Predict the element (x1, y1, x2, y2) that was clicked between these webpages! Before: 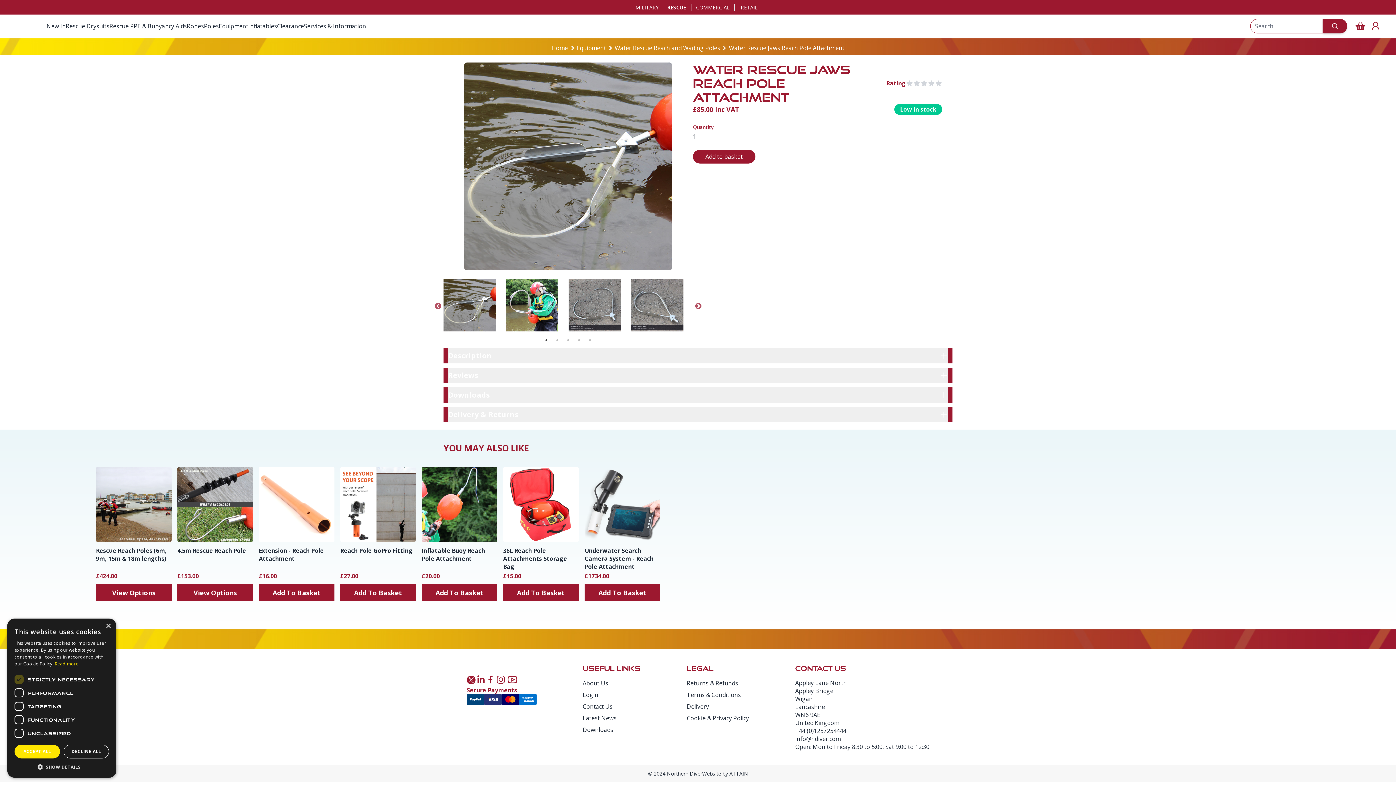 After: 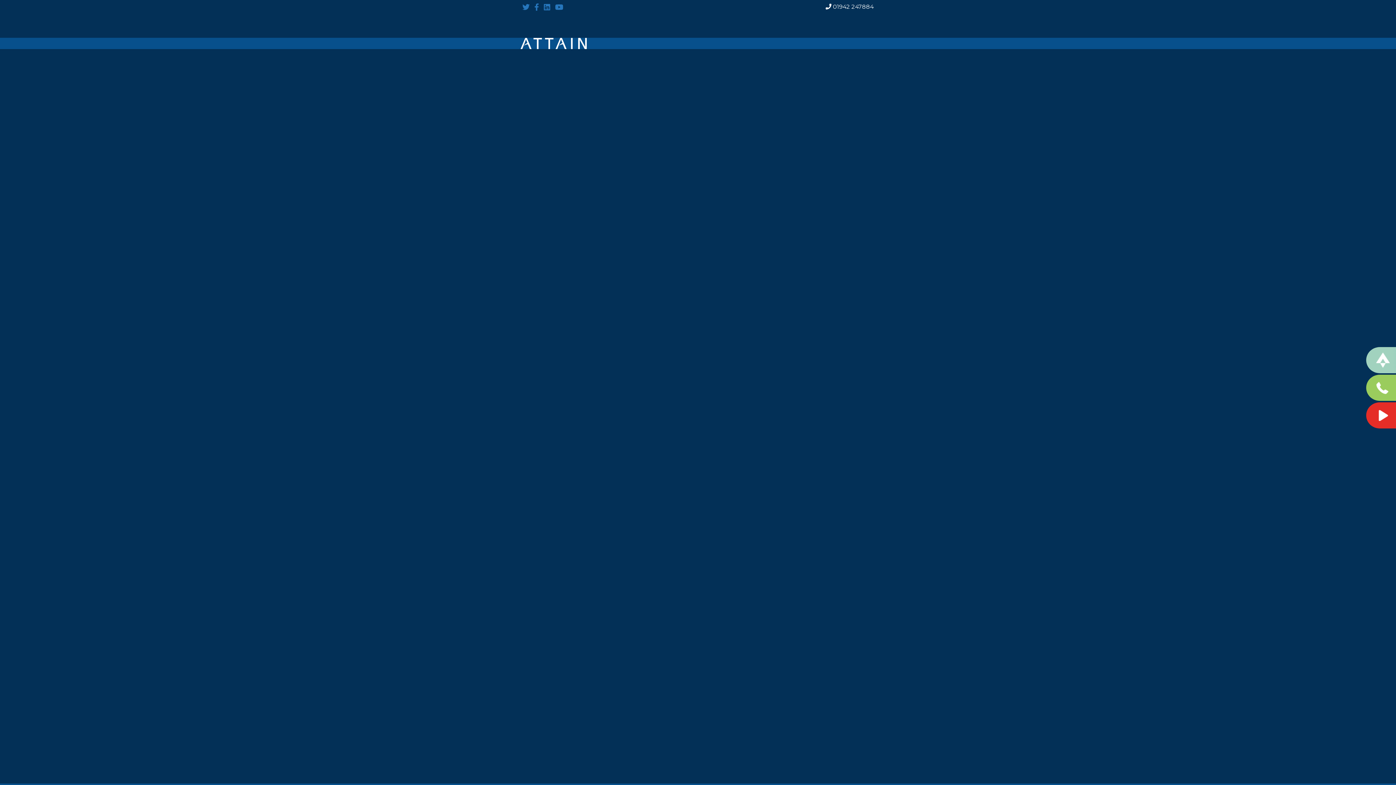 Action: label: ATTAIN bbox: (729, 770, 748, 777)